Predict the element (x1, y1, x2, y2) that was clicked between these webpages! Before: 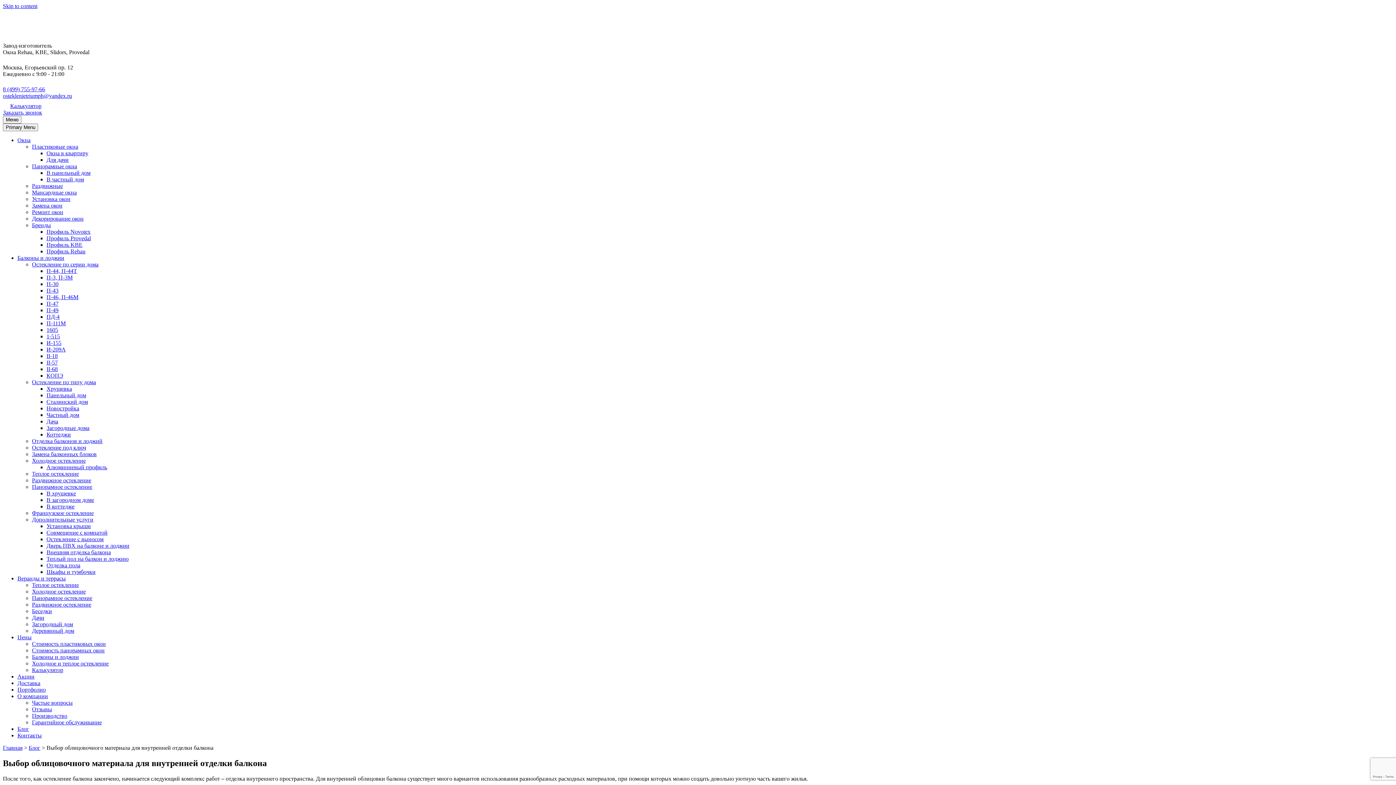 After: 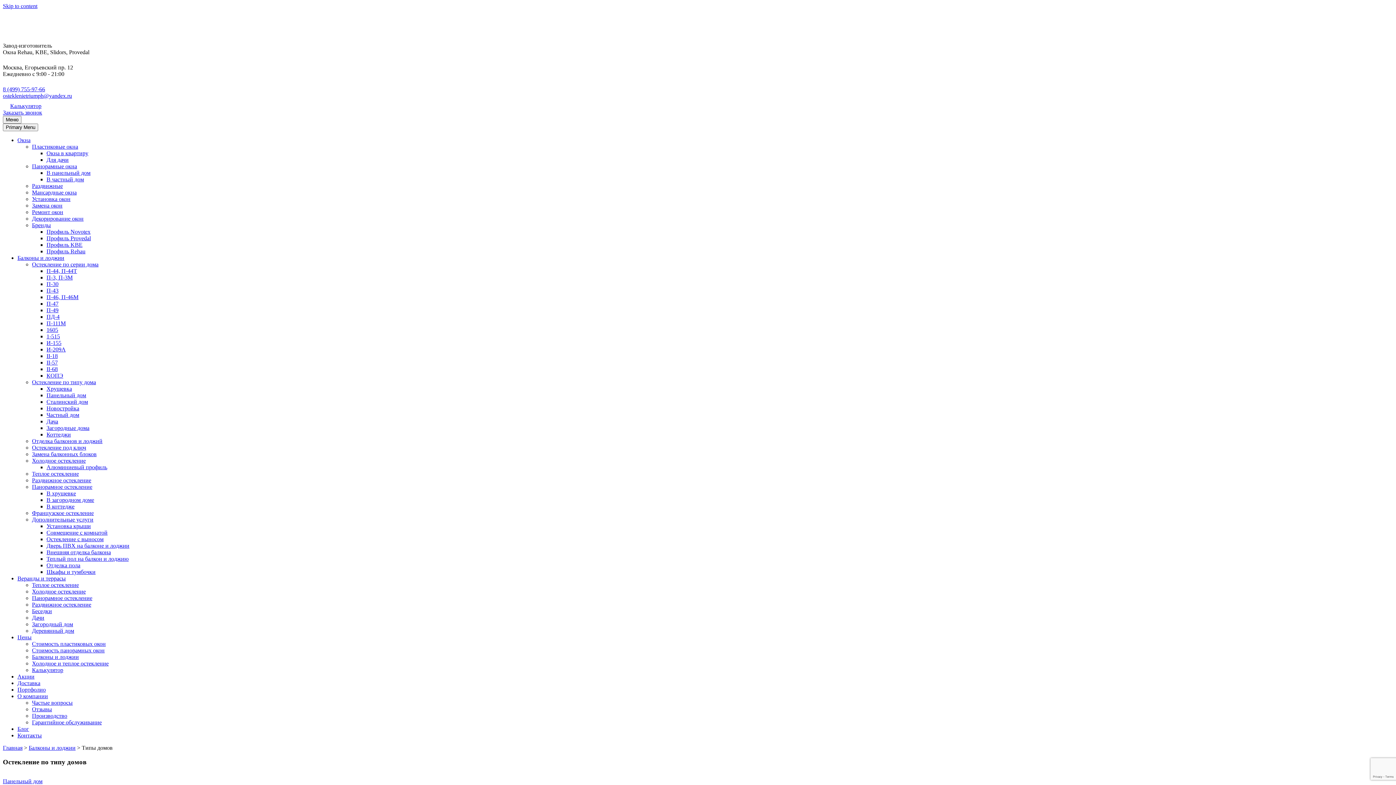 Action: bbox: (32, 379, 96, 385) label: Остекление по типу дома